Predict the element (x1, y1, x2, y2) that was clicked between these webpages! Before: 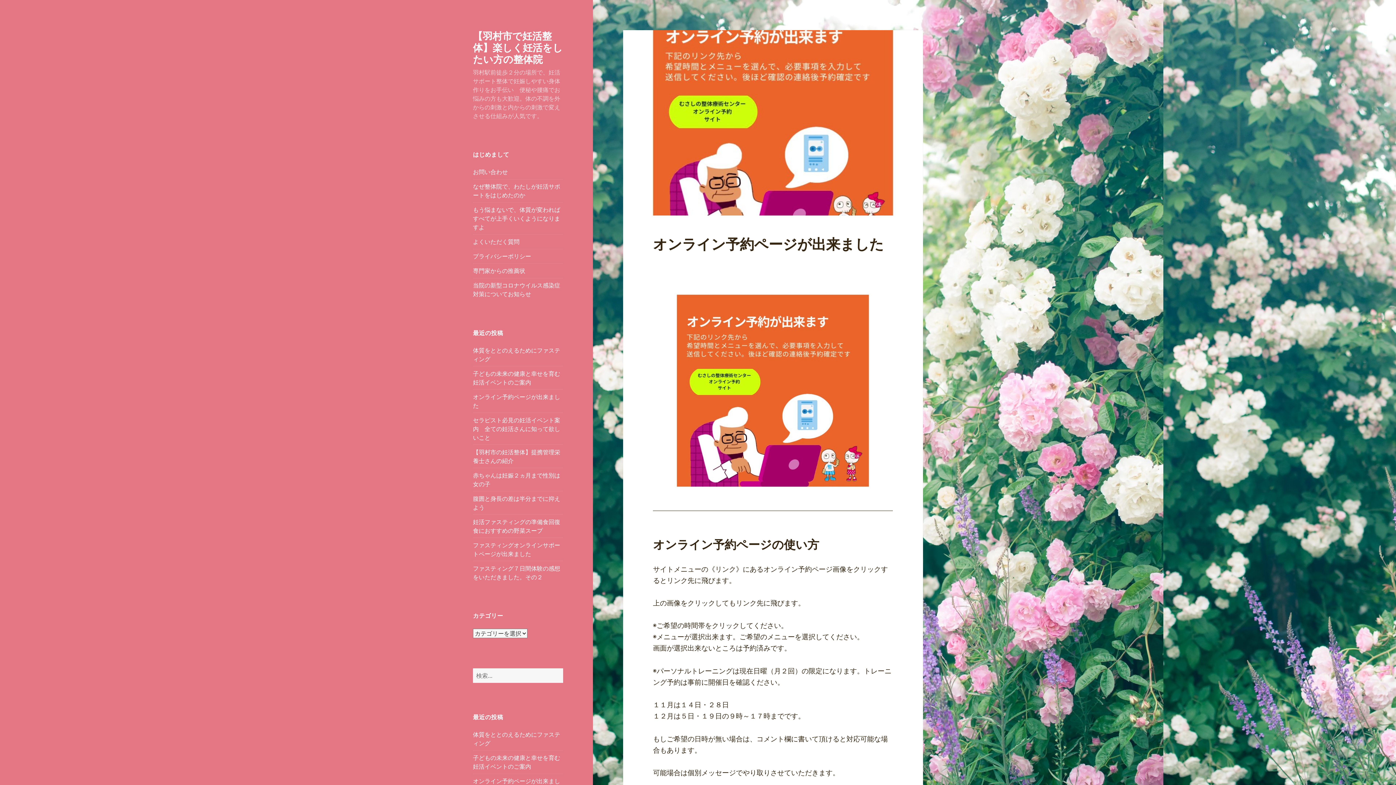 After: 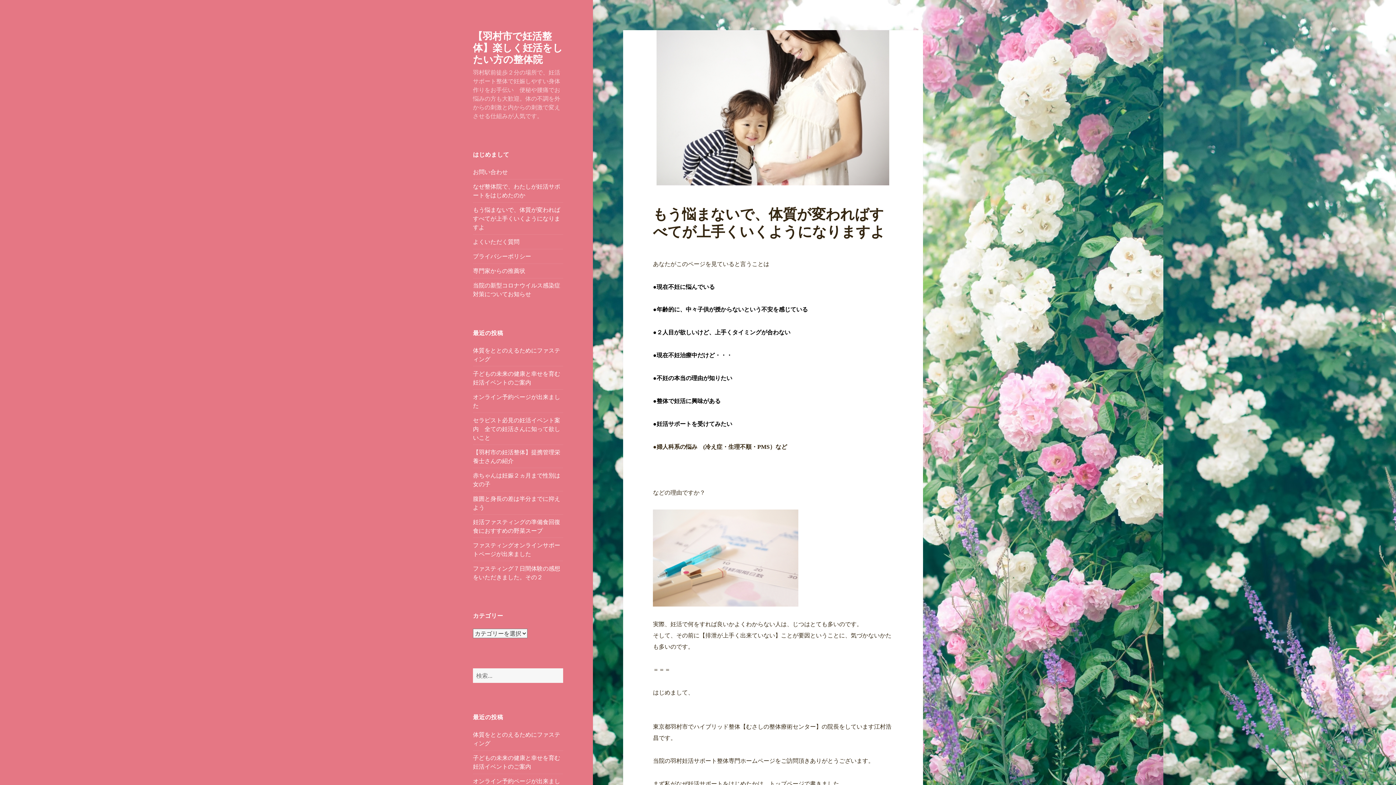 Action: bbox: (473, 205, 560, 231) label: もう悩まないで、体質が変わればすべてが上手くいくようになりますよ